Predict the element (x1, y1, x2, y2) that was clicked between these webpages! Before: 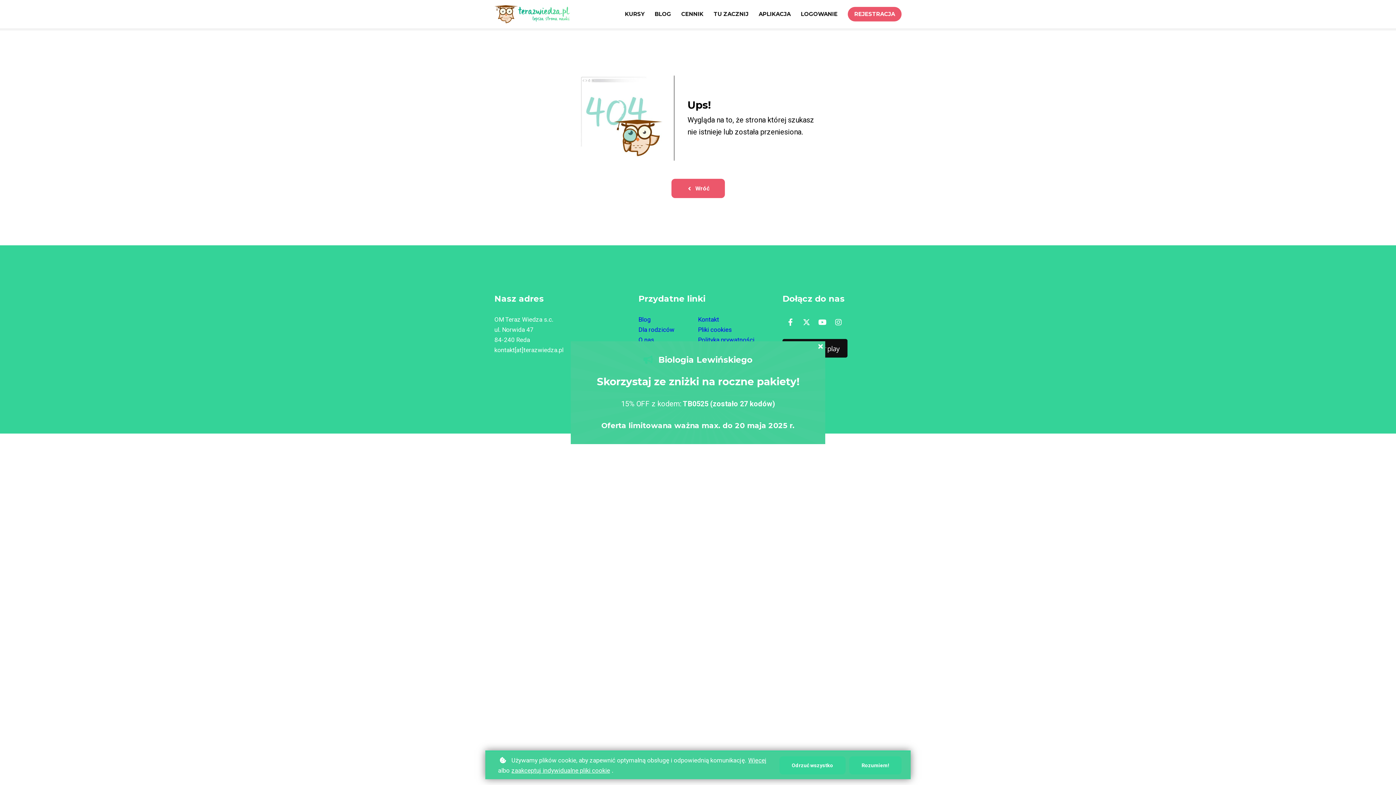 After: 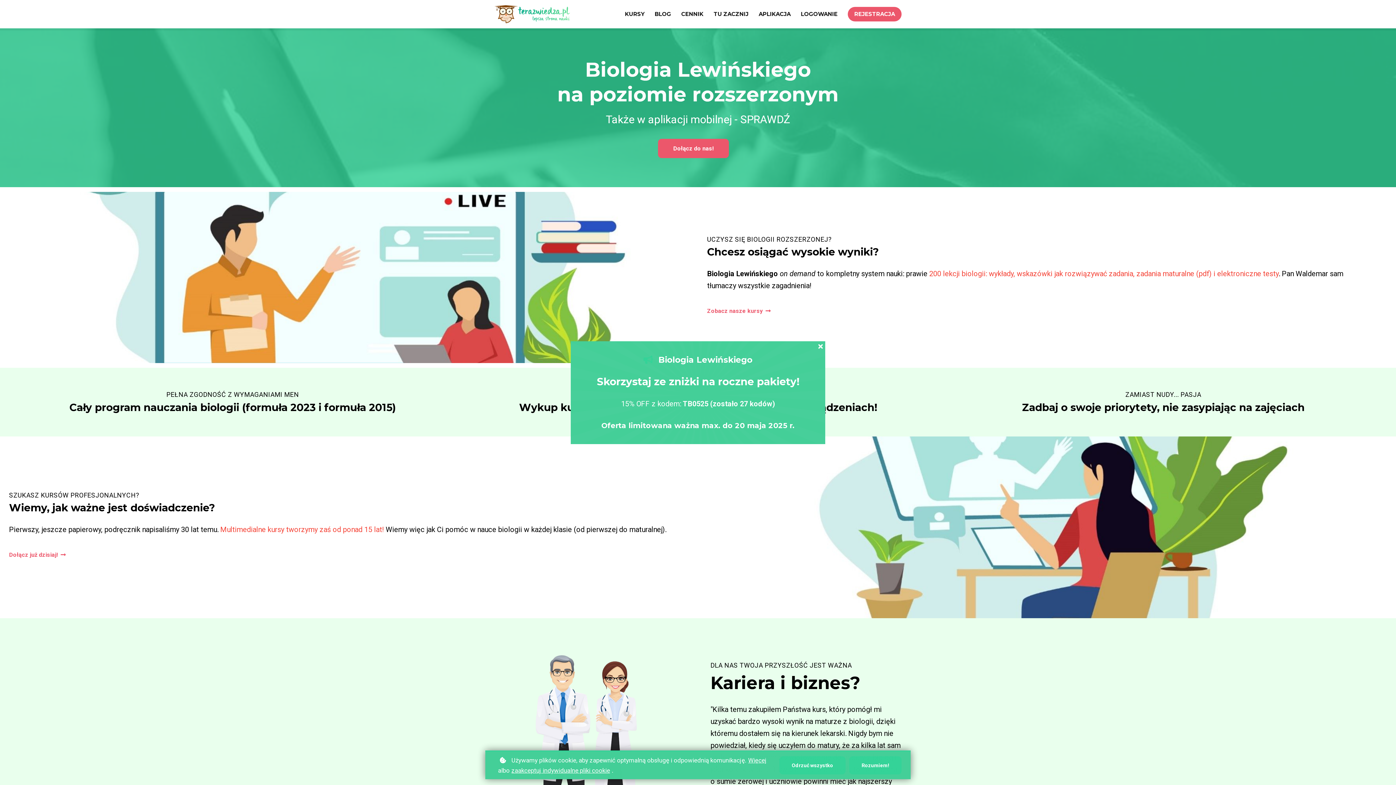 Action: bbox: (494, 3, 570, 24)